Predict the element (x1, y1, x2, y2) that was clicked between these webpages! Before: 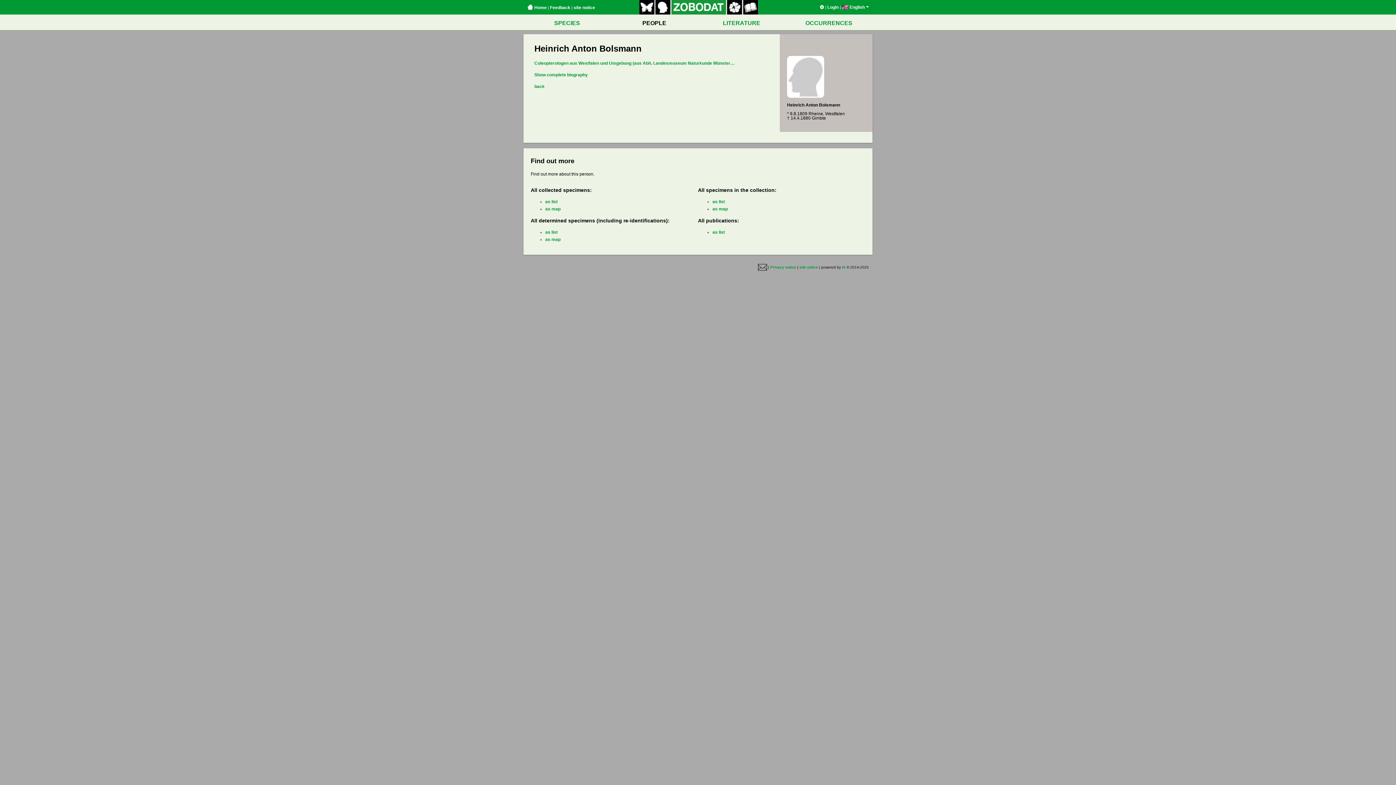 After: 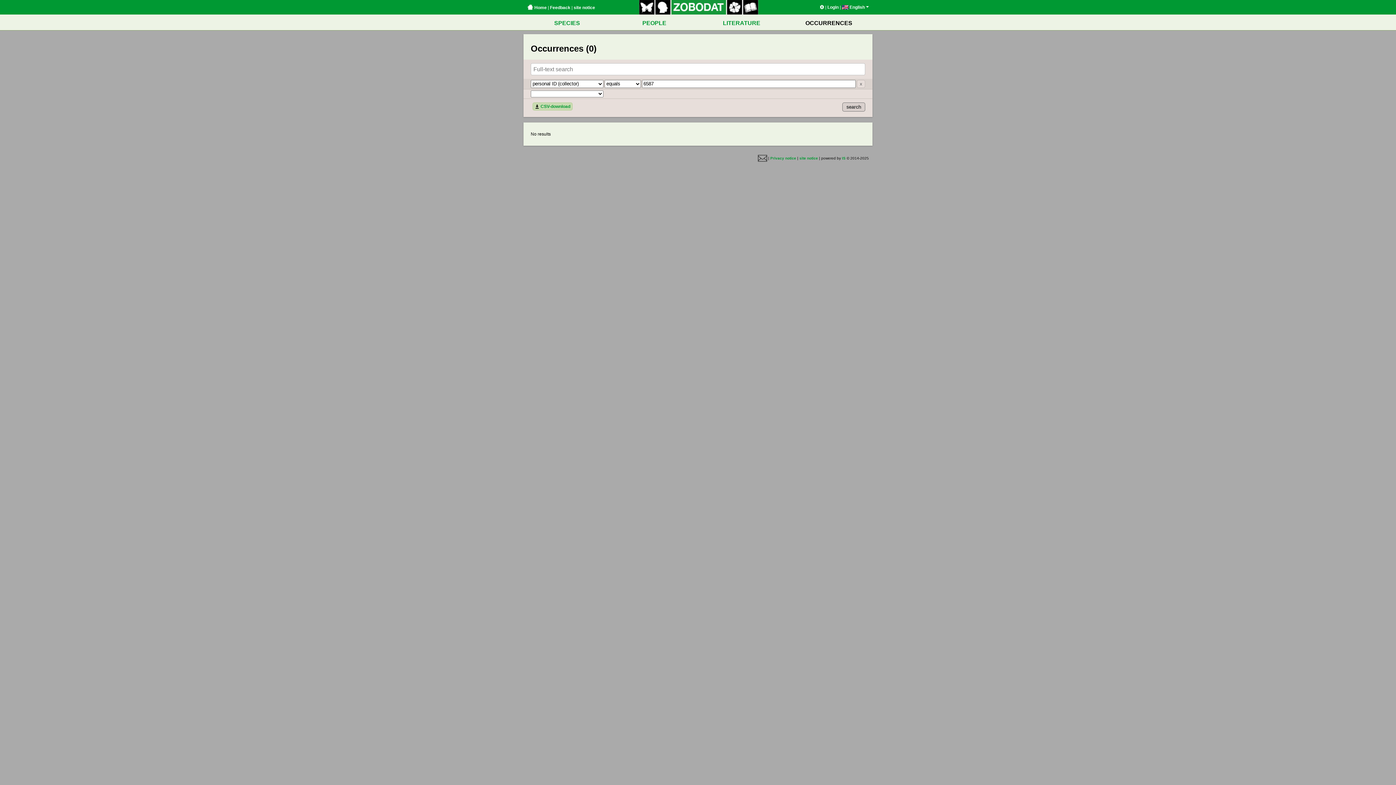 Action: bbox: (545, 206, 560, 211) label: as map